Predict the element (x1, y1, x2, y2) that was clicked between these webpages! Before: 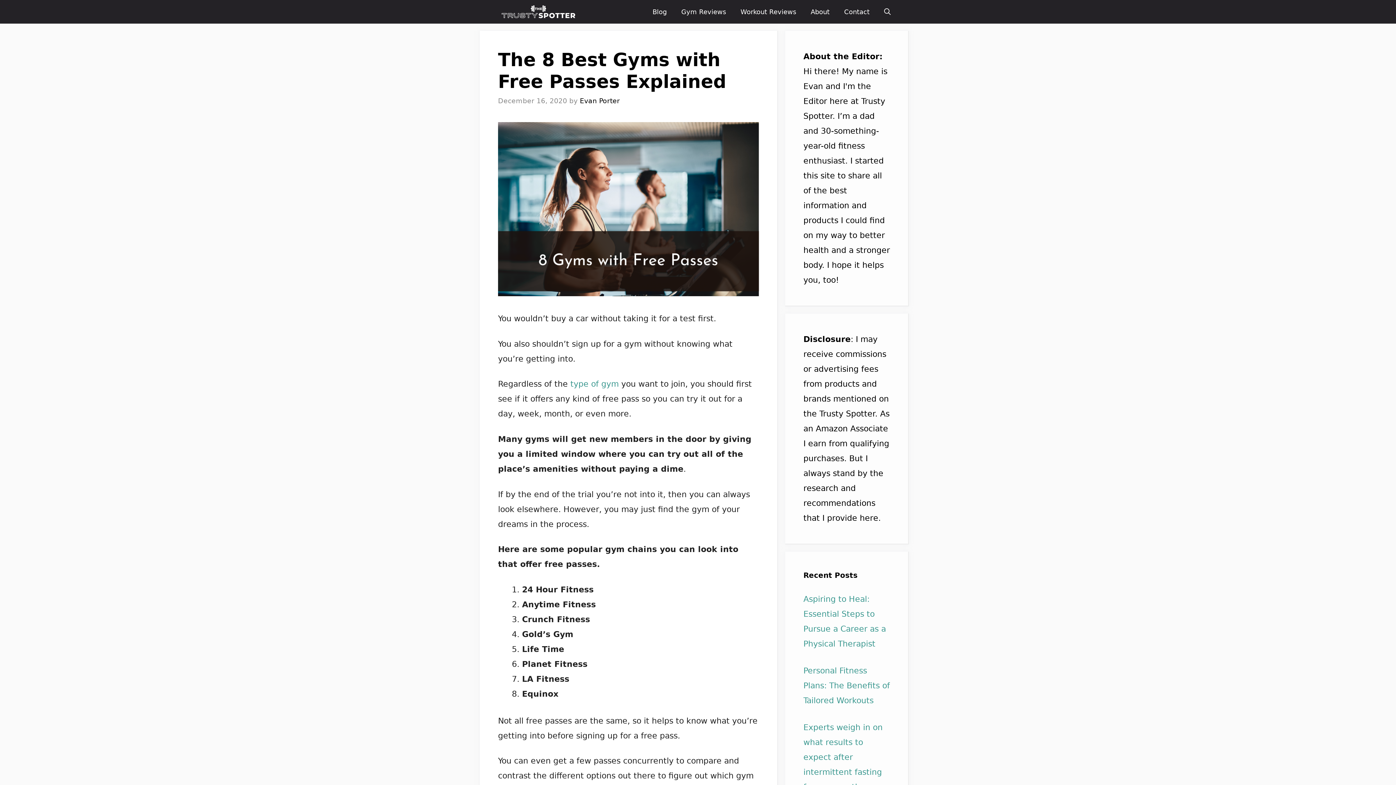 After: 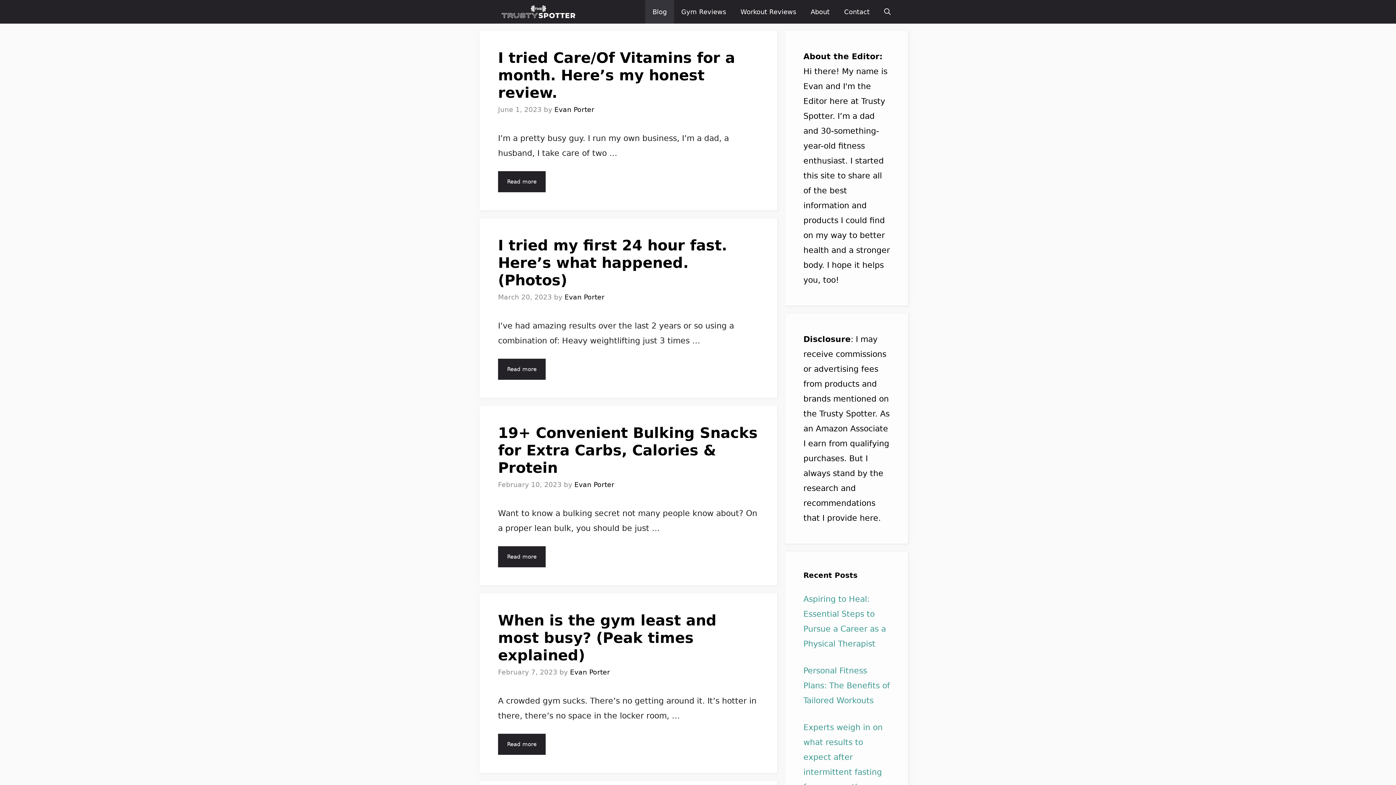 Action: label: Blog bbox: (645, 0, 674, 23)